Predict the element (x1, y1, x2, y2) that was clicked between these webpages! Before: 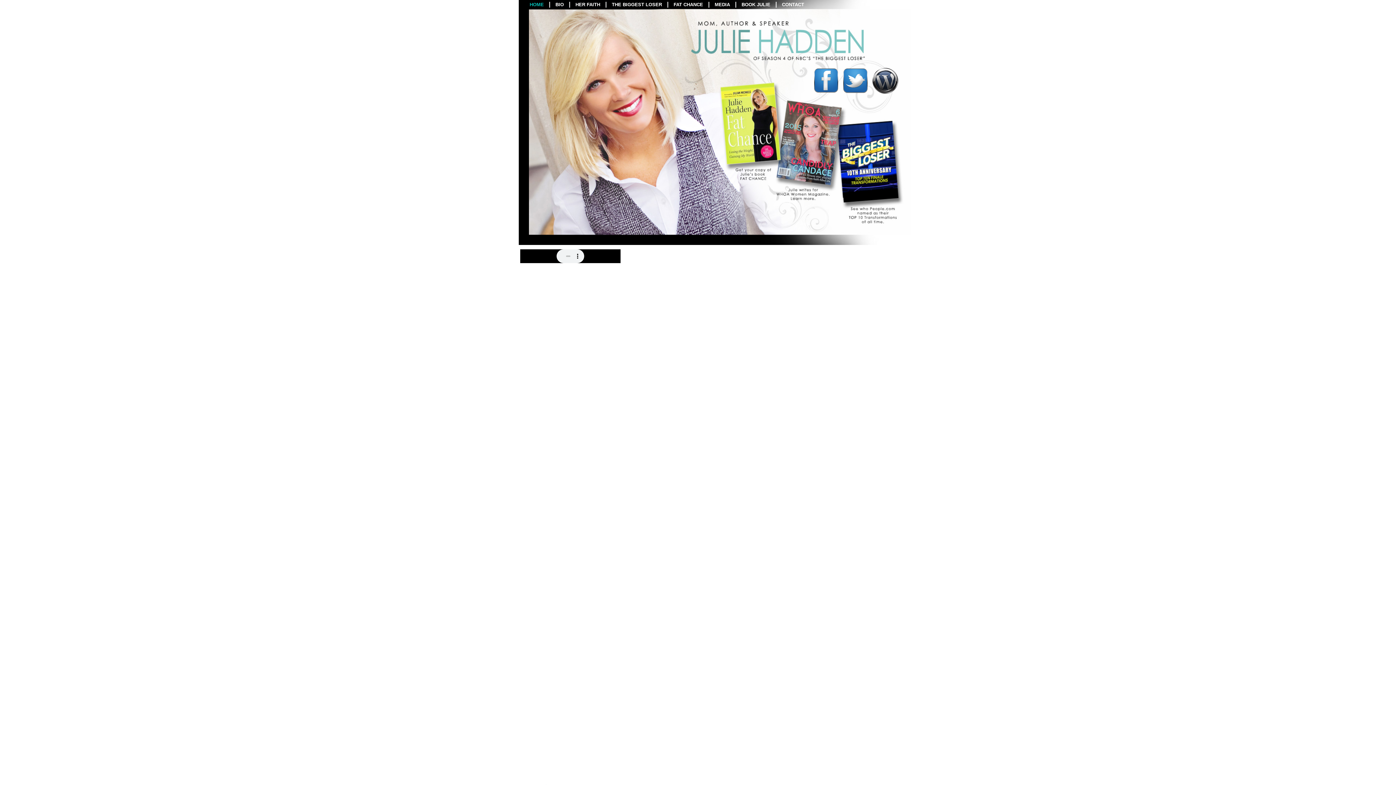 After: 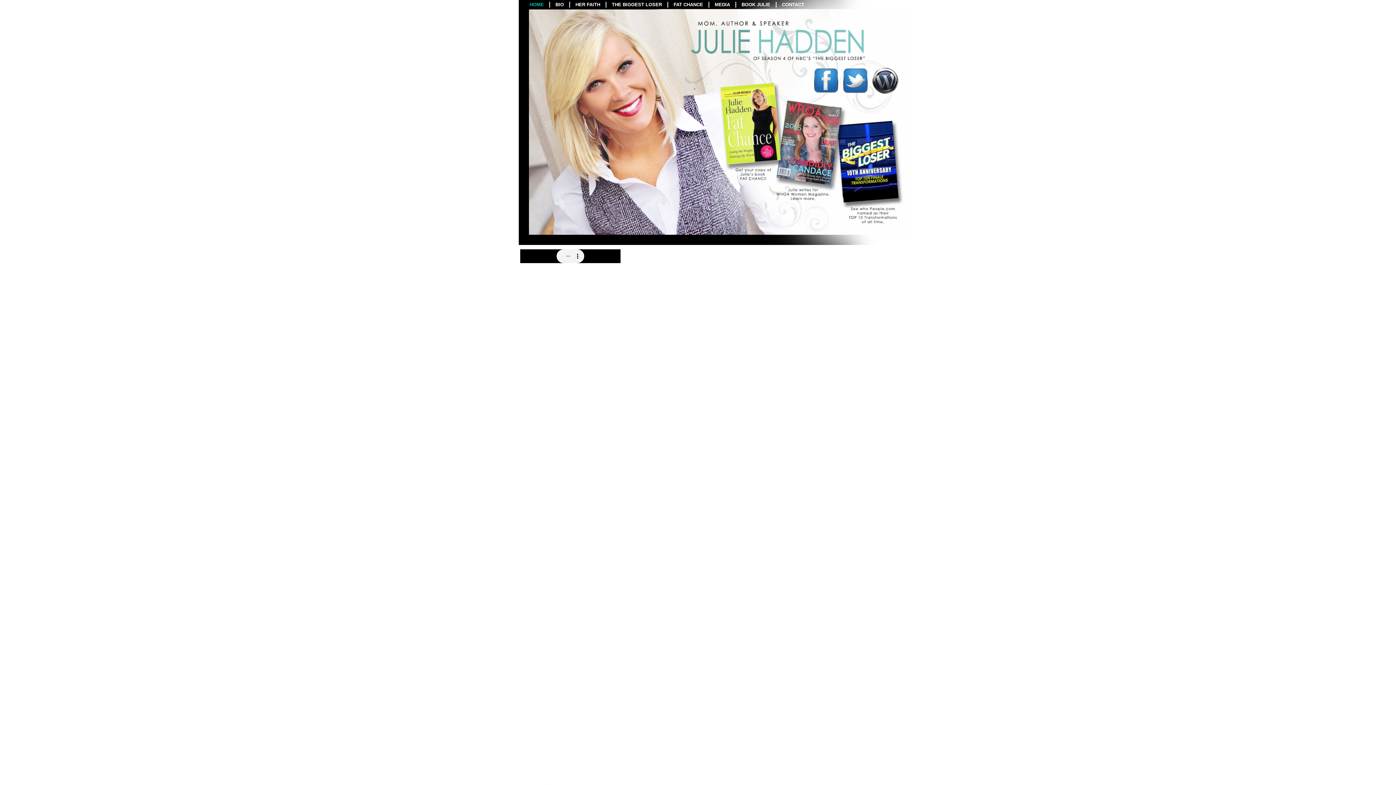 Action: bbox: (715, 80, 785, 183)